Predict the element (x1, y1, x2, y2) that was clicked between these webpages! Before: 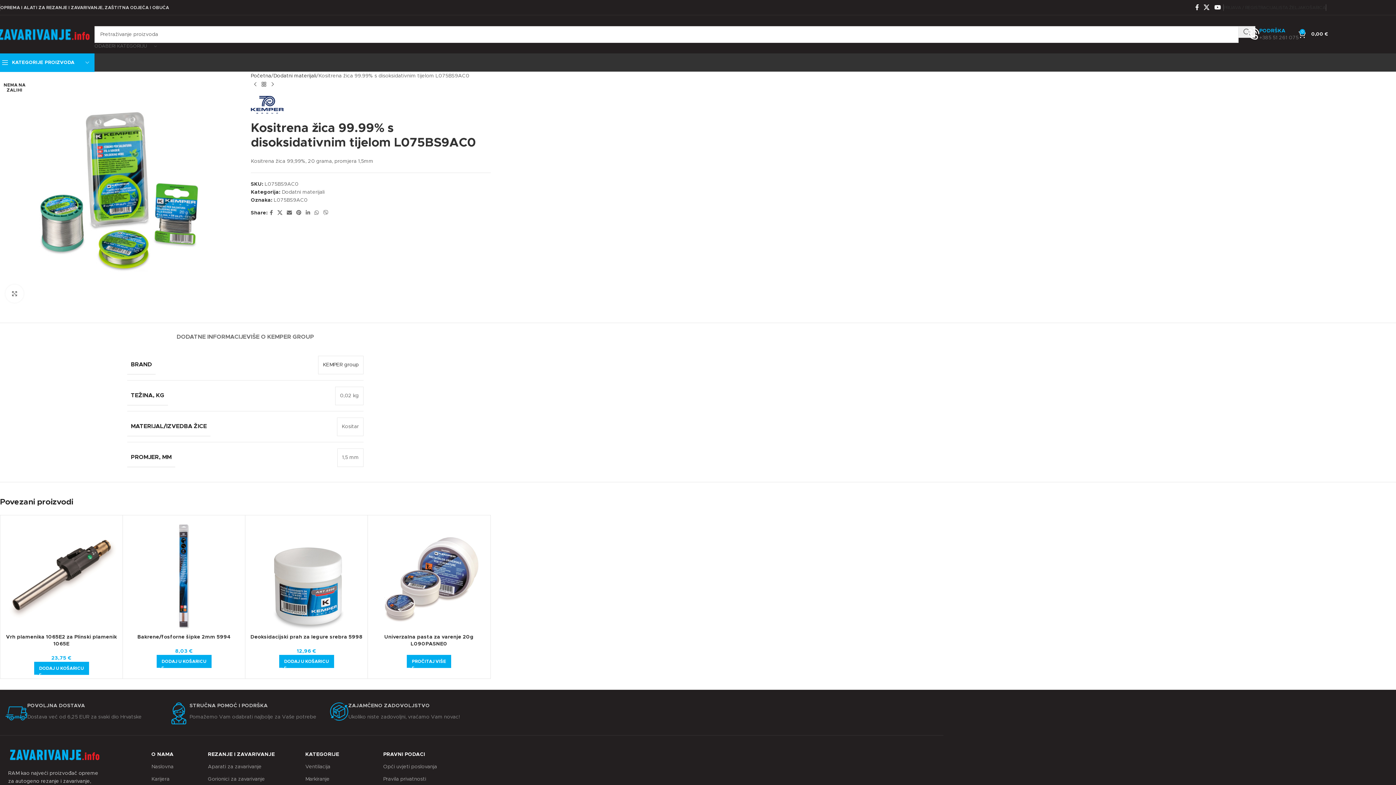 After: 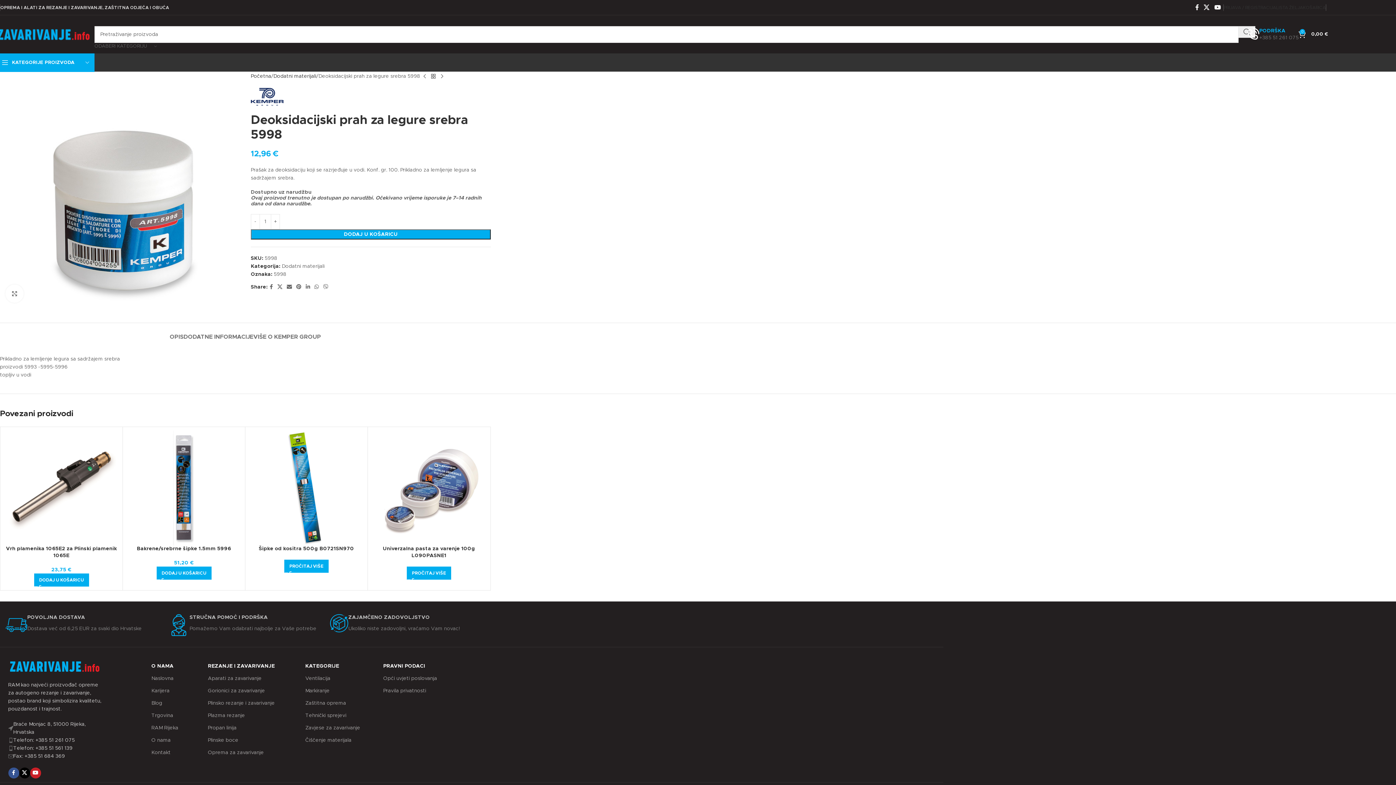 Action: label: Deoksidacijski prah za legure srebra 5998 bbox: (250, 634, 362, 640)